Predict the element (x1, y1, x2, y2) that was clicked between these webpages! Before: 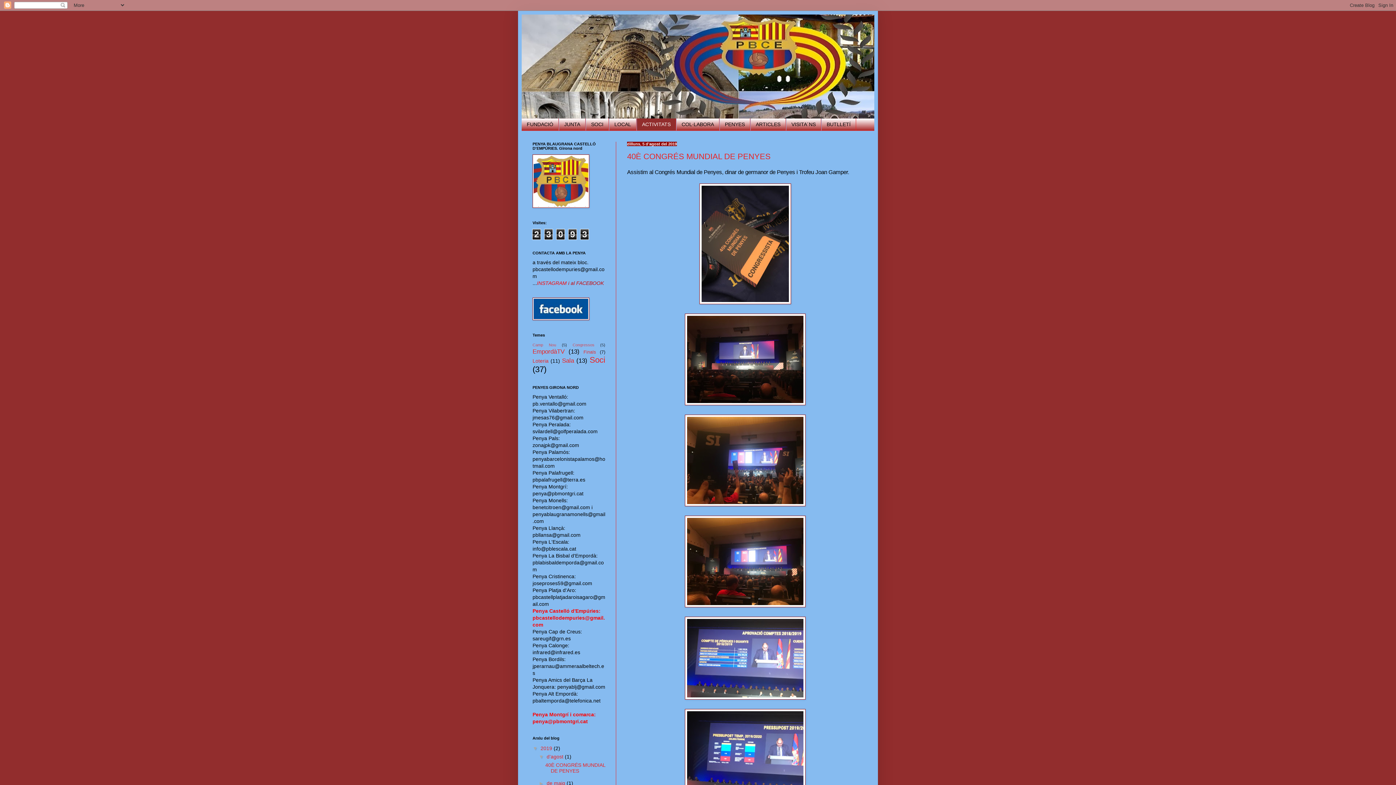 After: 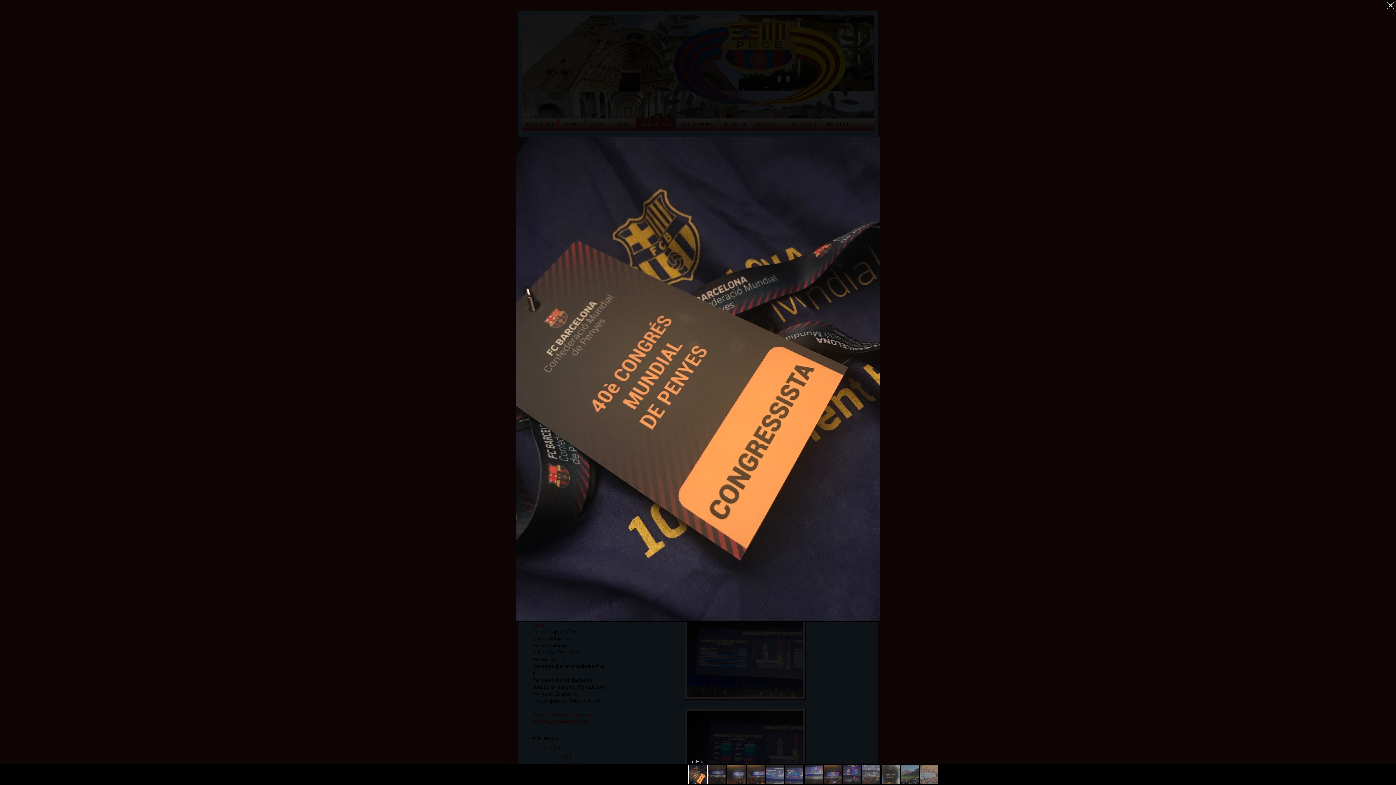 Action: bbox: (699, 299, 791, 305)